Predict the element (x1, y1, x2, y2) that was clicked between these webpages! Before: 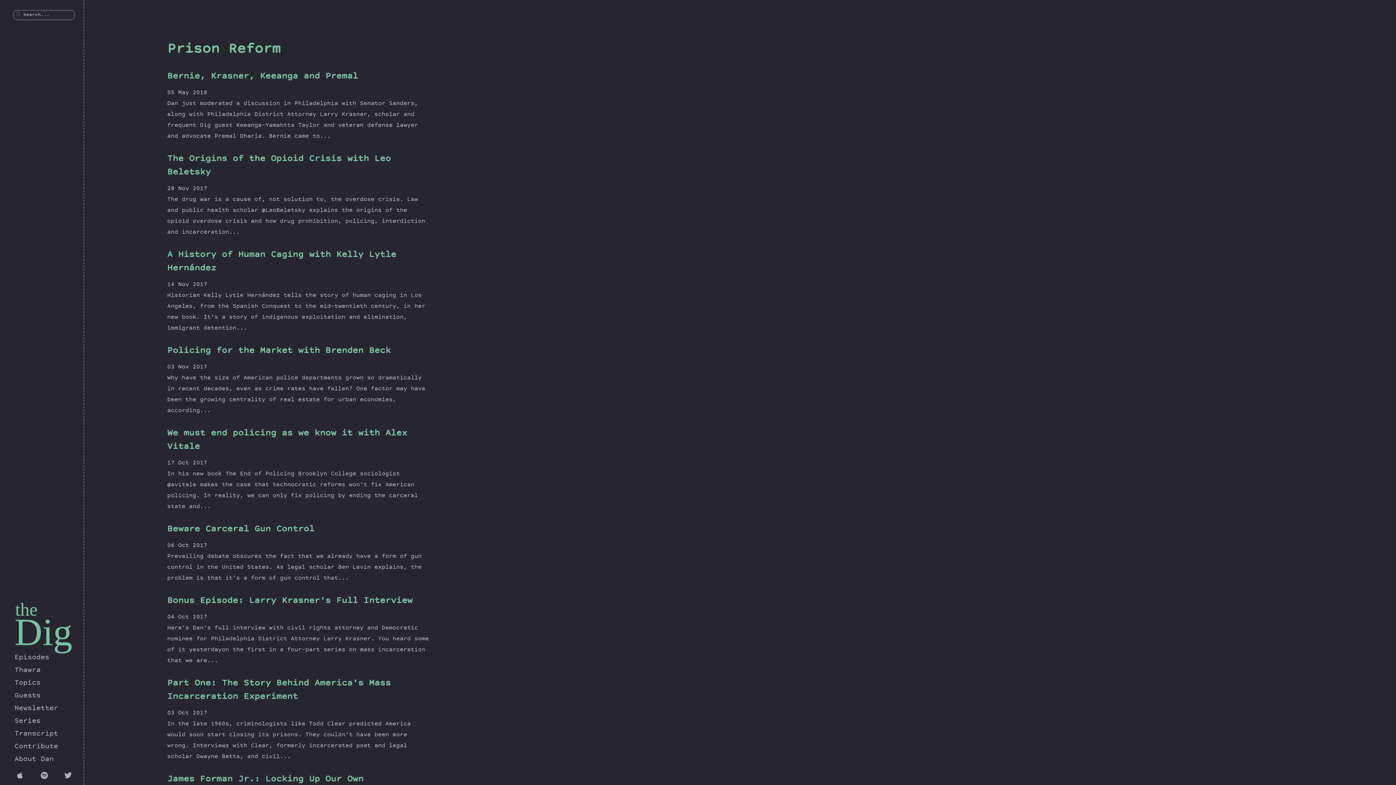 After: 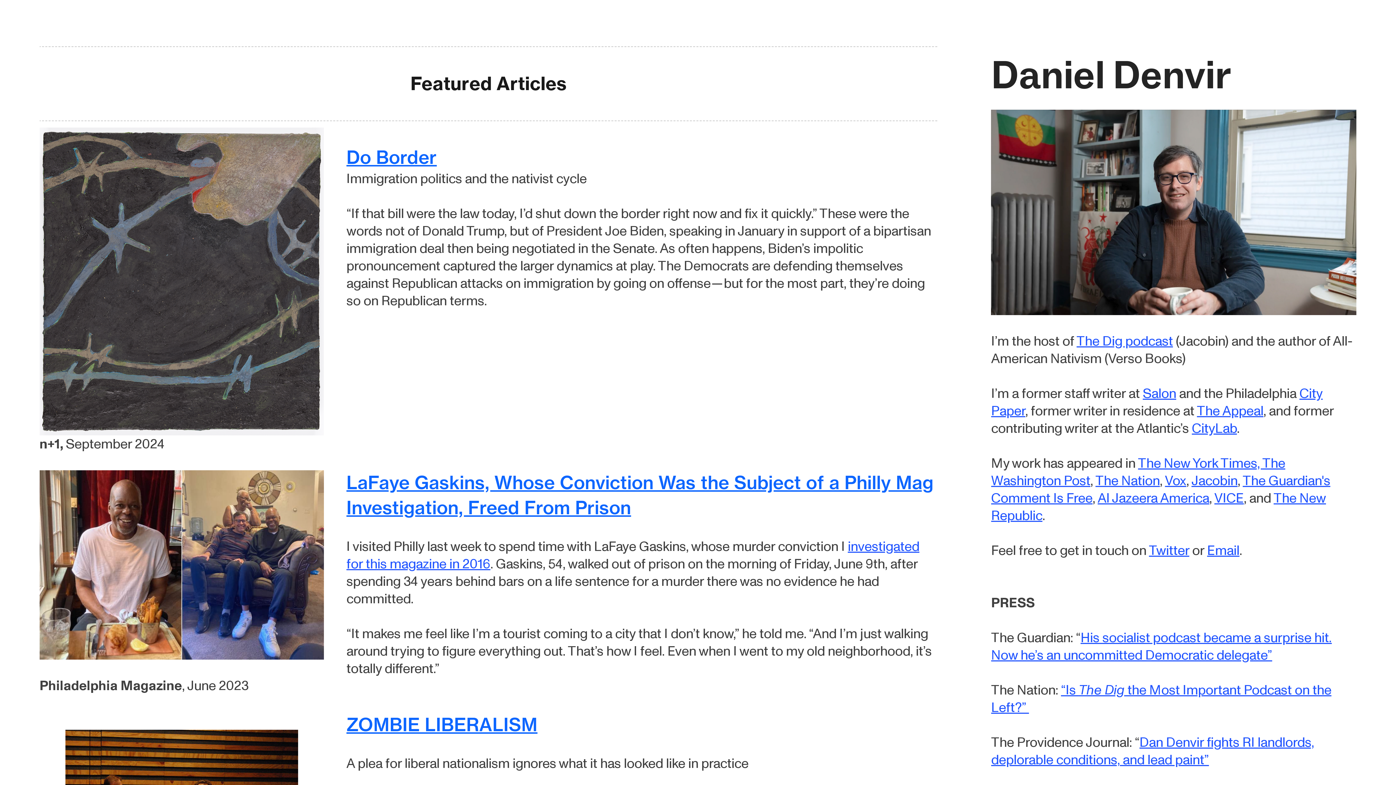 Action: bbox: (14, 753, 68, 766) label: Dan